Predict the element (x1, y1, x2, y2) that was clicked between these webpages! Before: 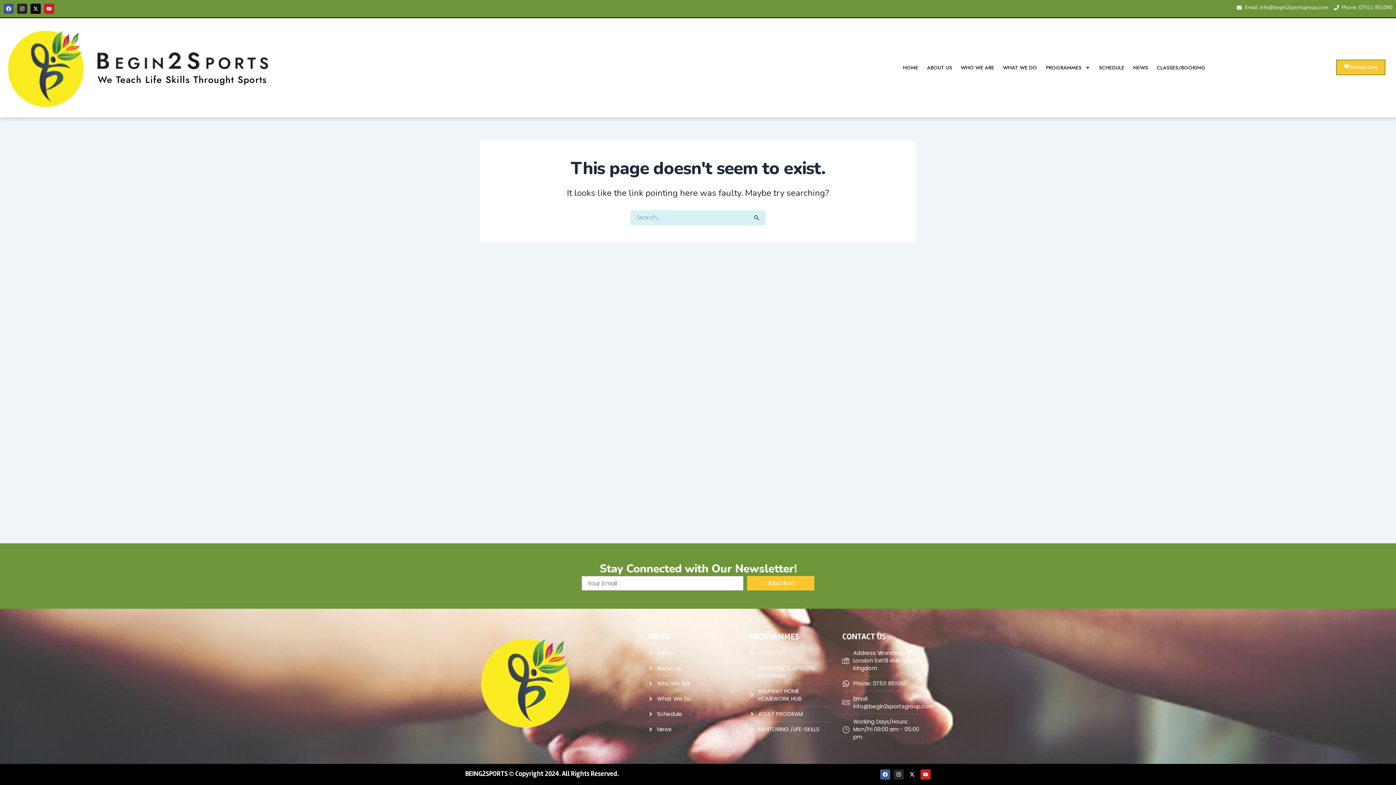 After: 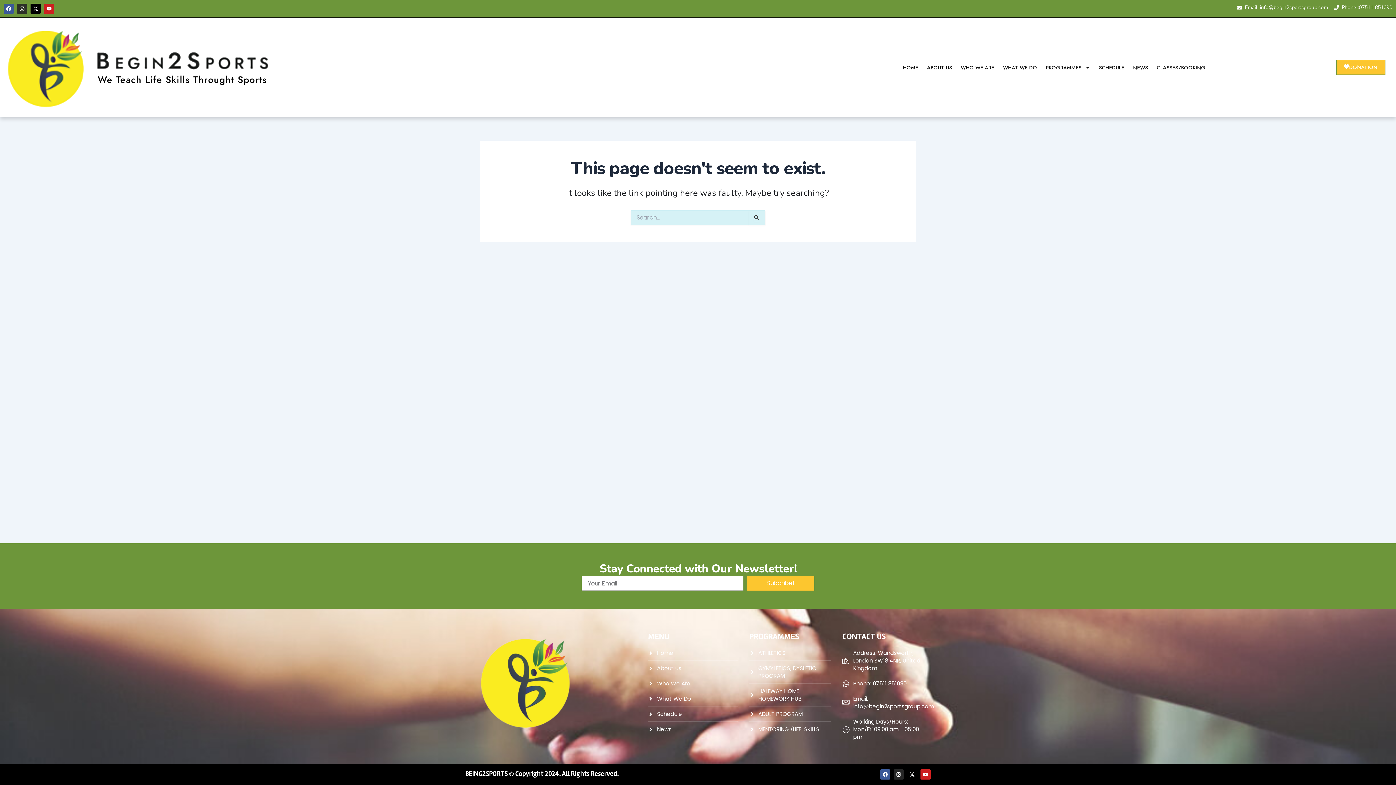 Action: bbox: (17, 3, 27, 13) label: Instagram